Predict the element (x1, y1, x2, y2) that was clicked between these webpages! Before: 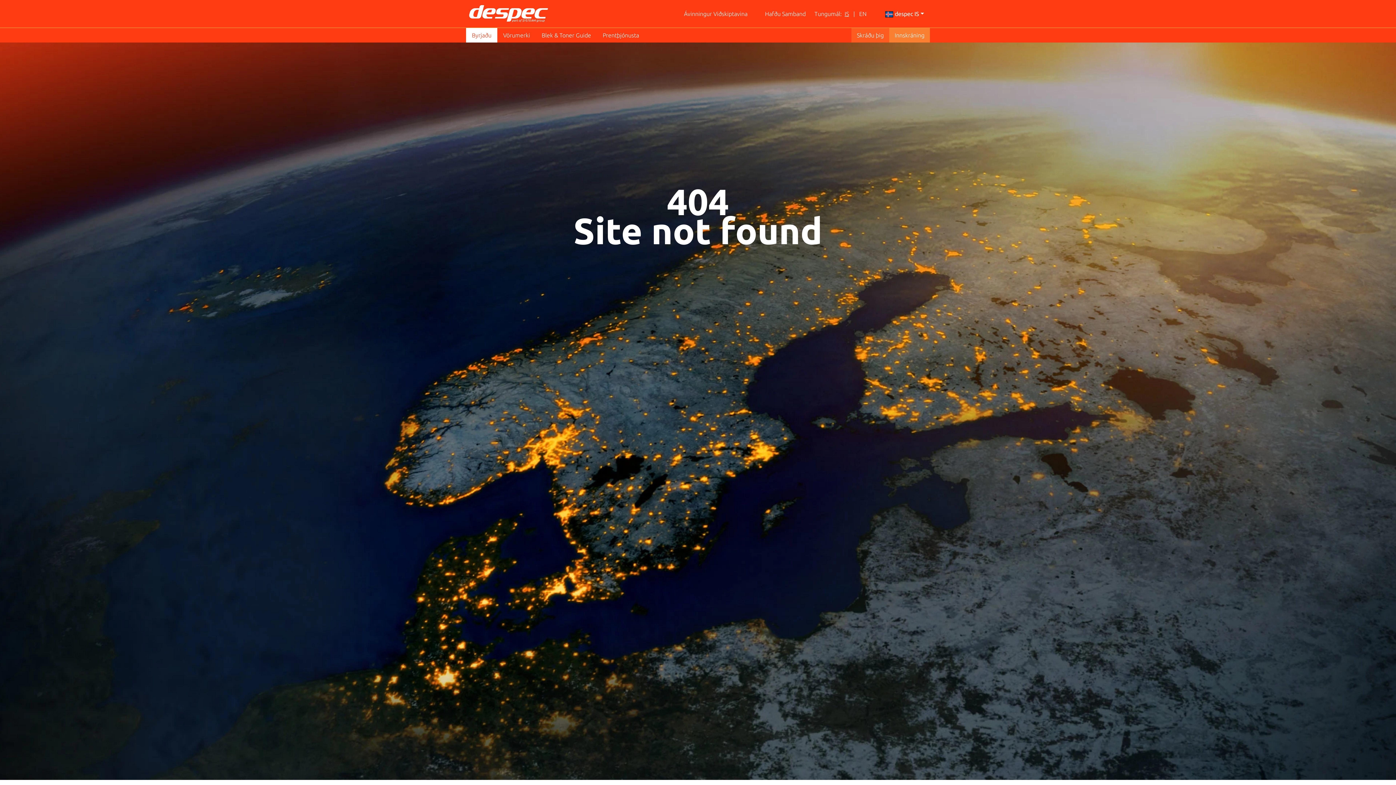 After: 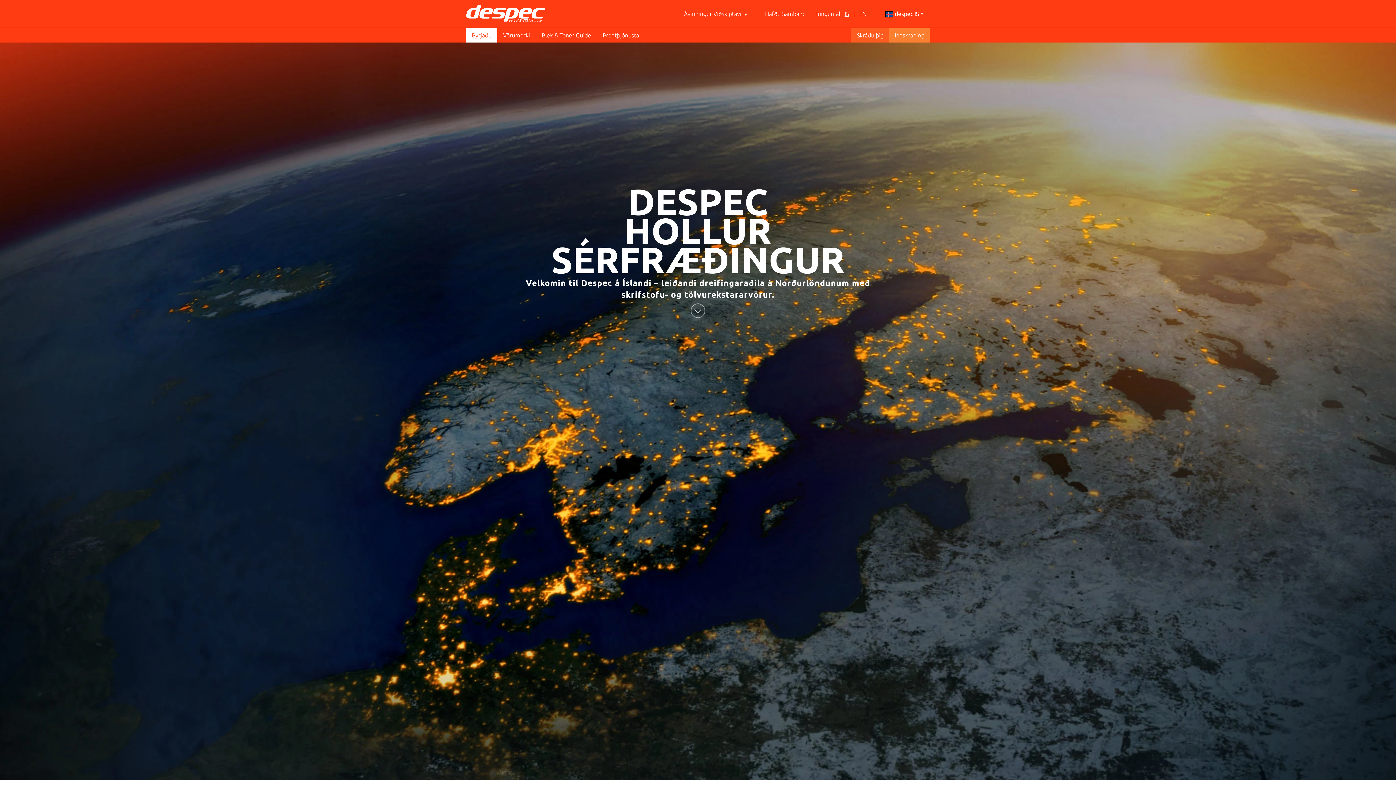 Action: bbox: (466, 28, 497, 42) label: Byrjaðu